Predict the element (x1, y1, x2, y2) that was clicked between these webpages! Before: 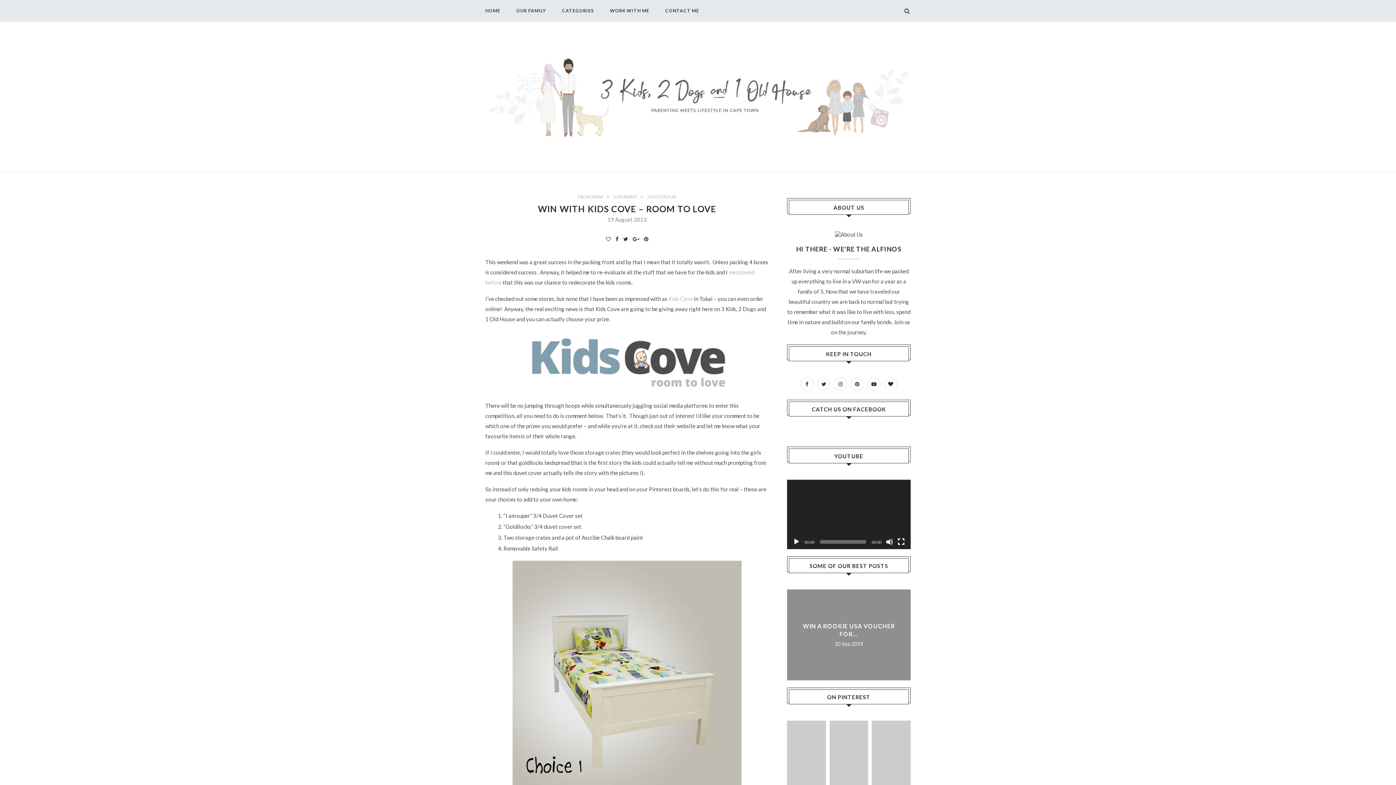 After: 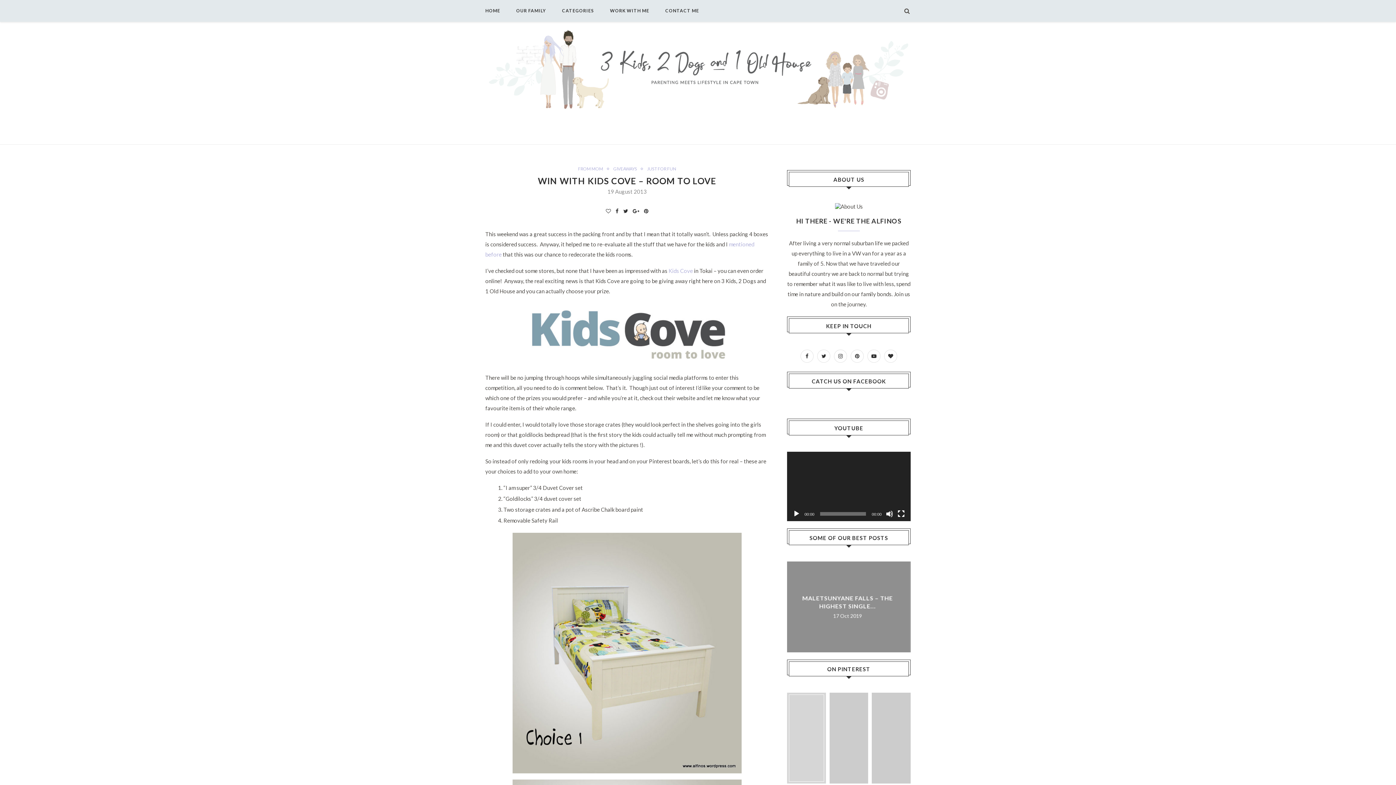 Action: bbox: (785, 719, 827, 813)